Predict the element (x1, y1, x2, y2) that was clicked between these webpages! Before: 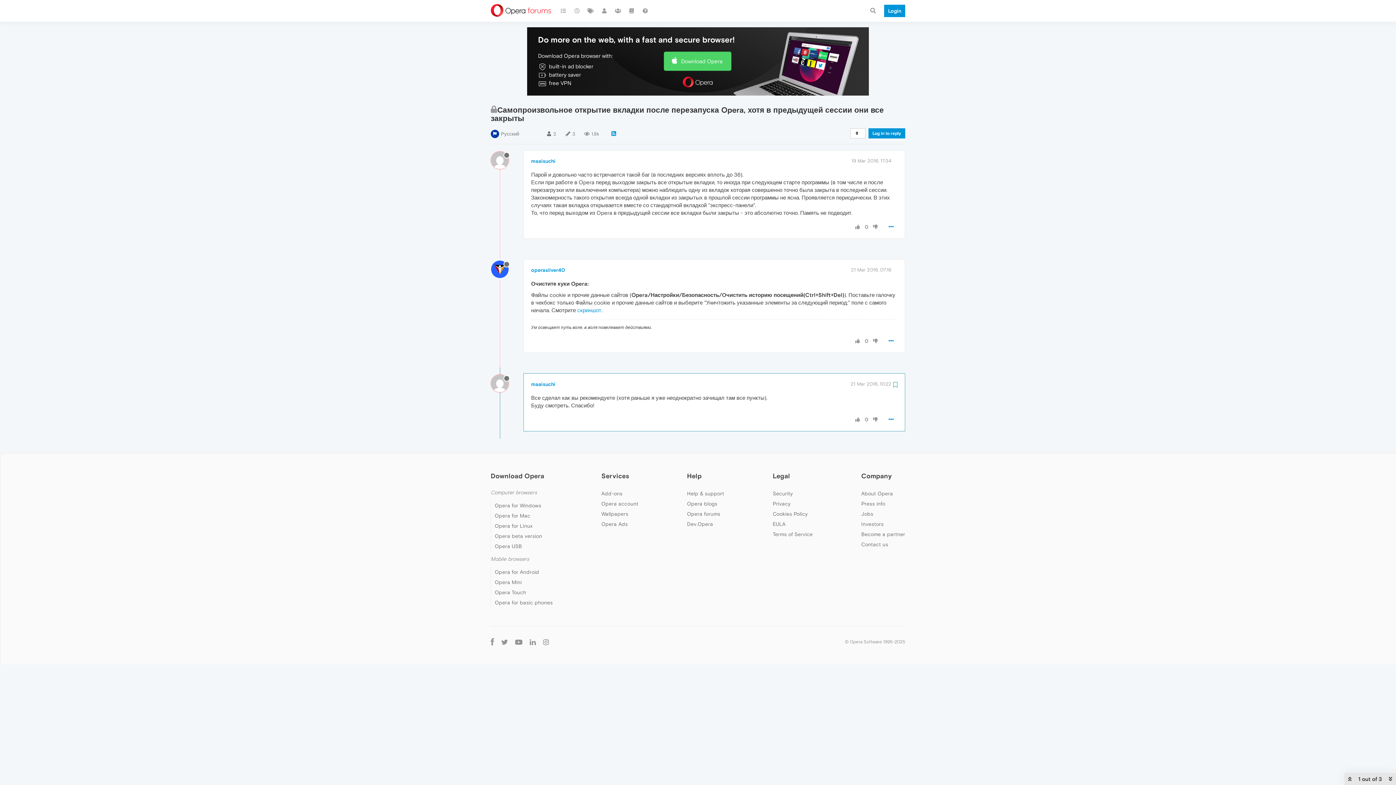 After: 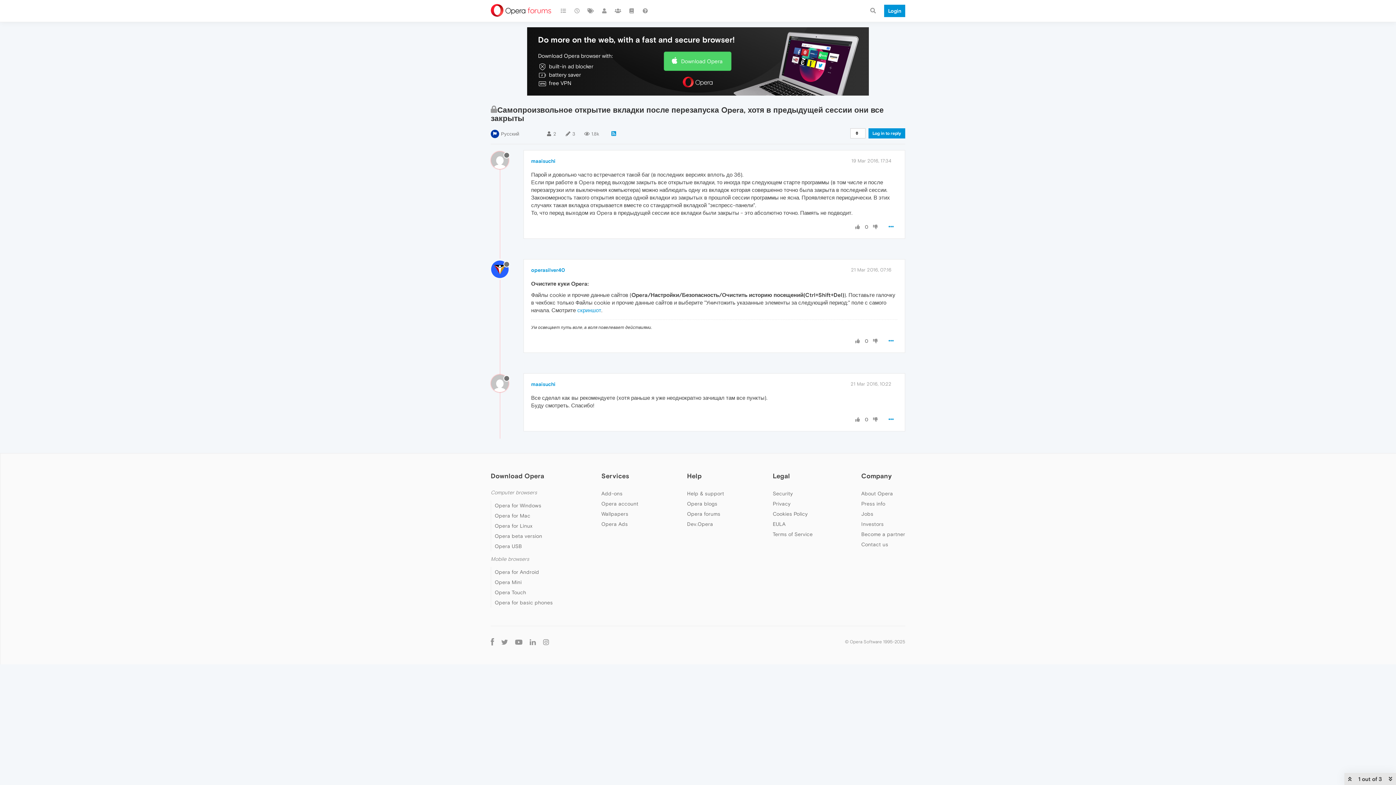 Action: bbox: (871, 416, 879, 423)